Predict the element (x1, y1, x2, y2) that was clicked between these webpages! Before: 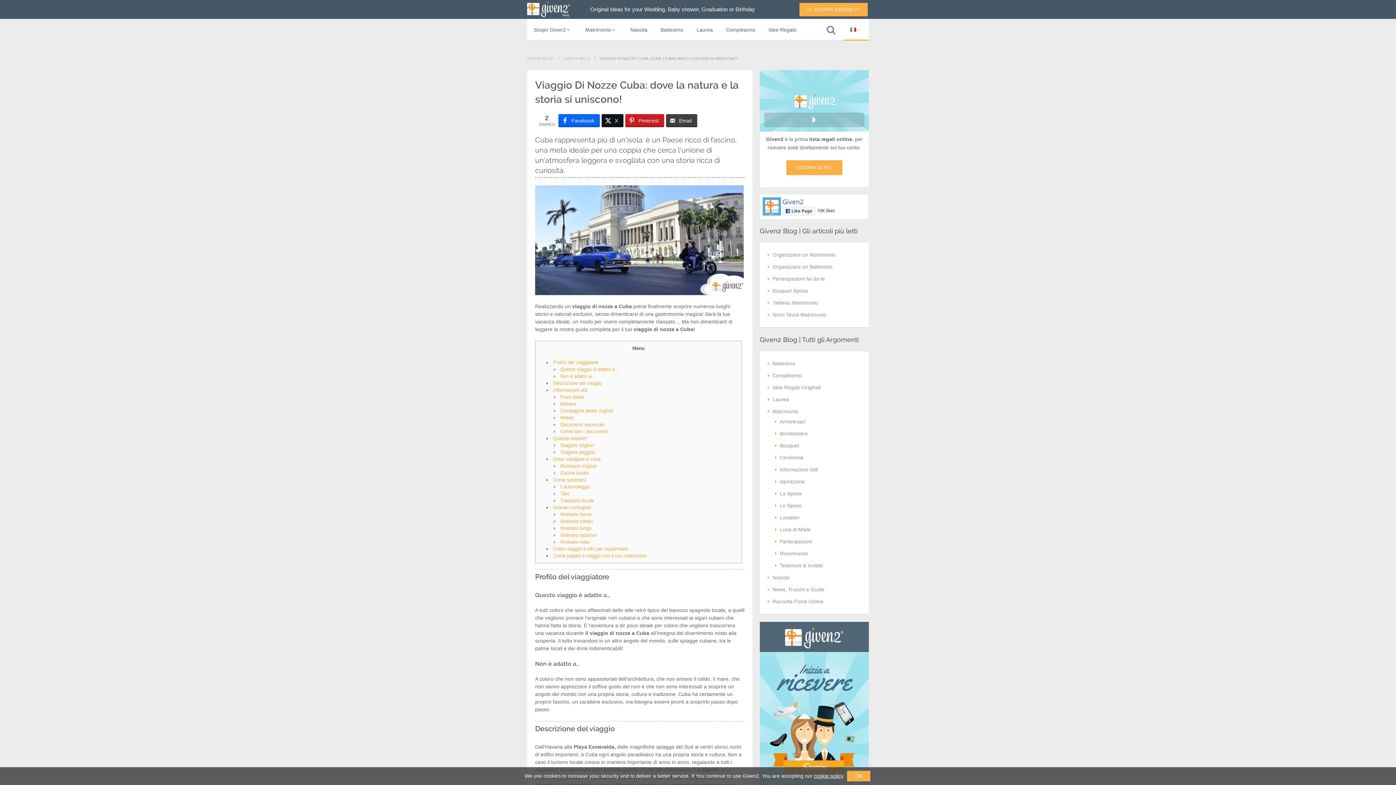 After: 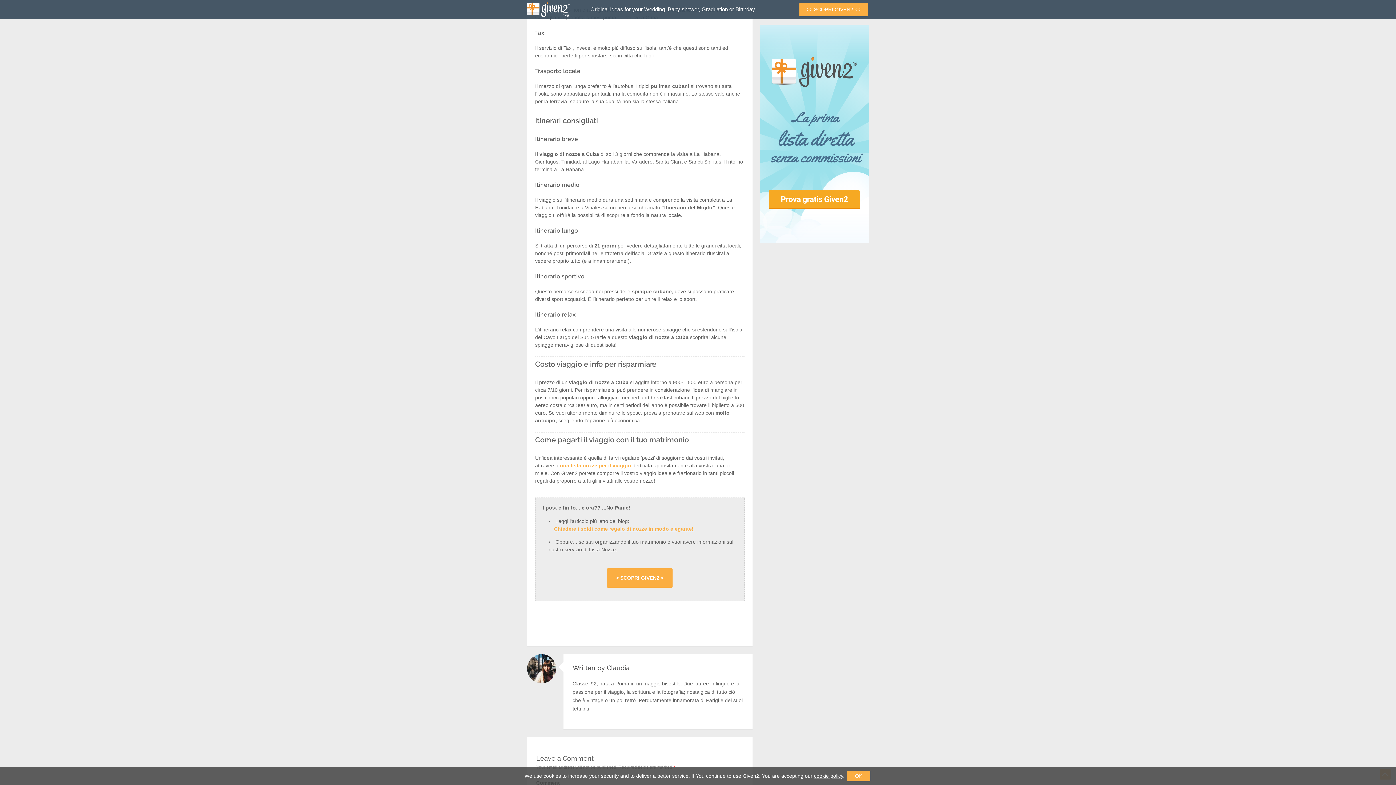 Action: bbox: (560, 491, 569, 496) label: Taxi